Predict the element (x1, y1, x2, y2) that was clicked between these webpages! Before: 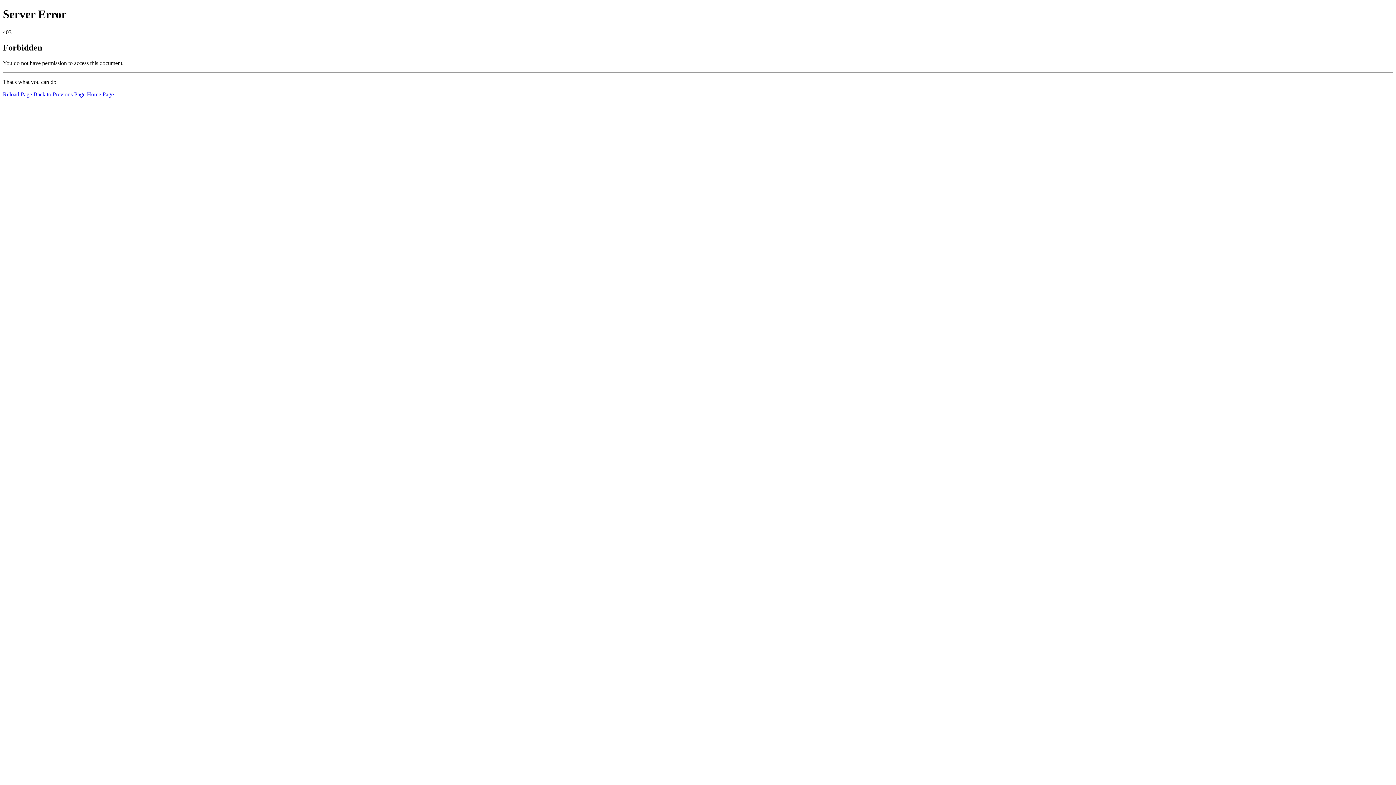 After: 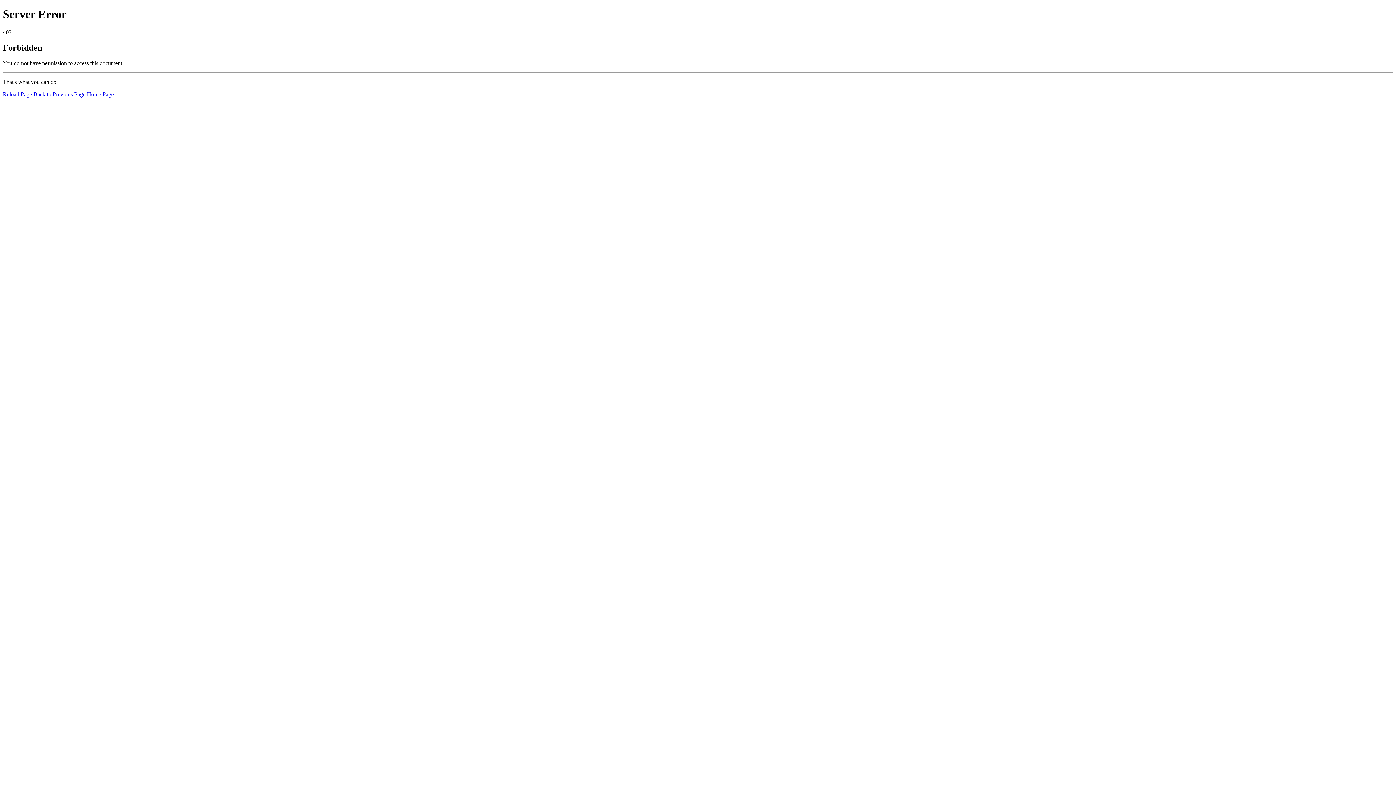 Action: label: Reload Page bbox: (2, 91, 32, 97)